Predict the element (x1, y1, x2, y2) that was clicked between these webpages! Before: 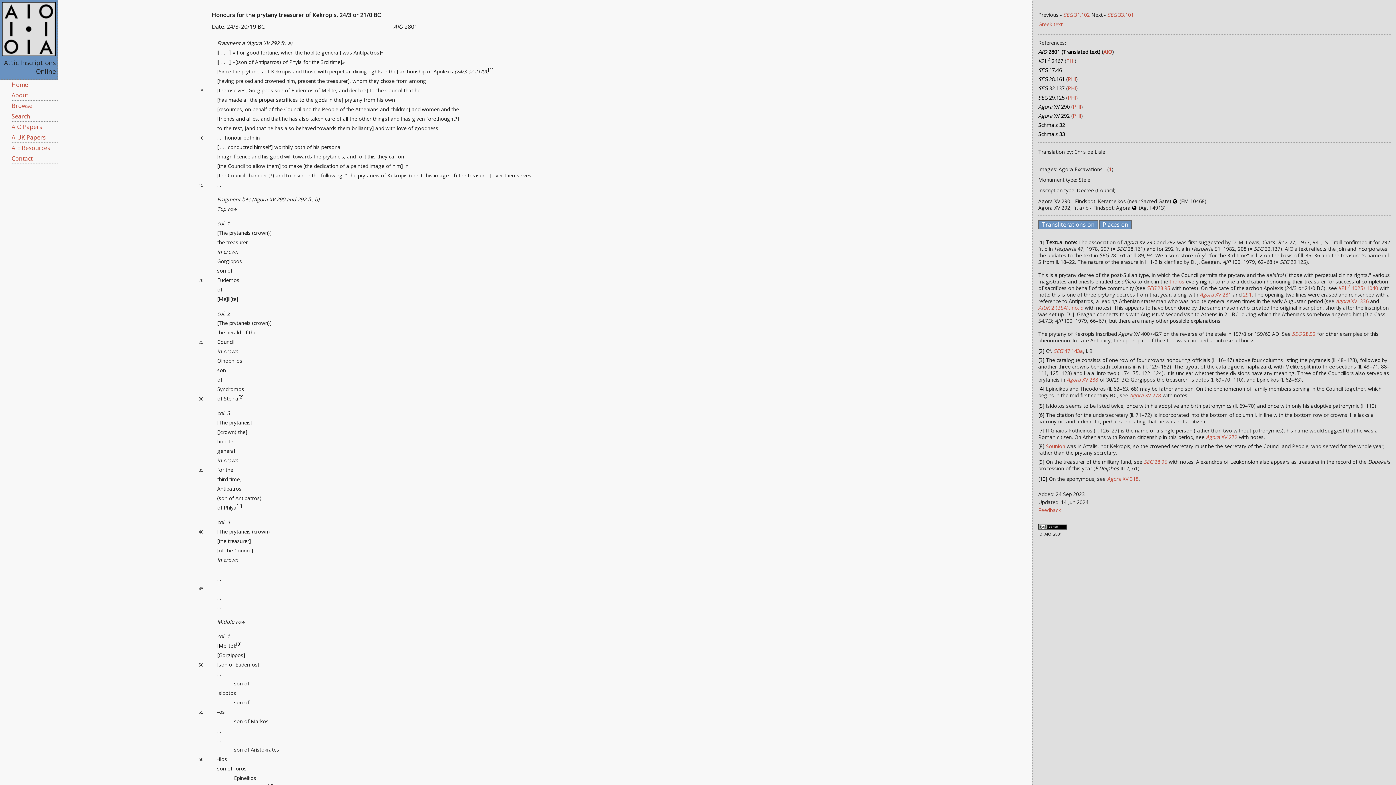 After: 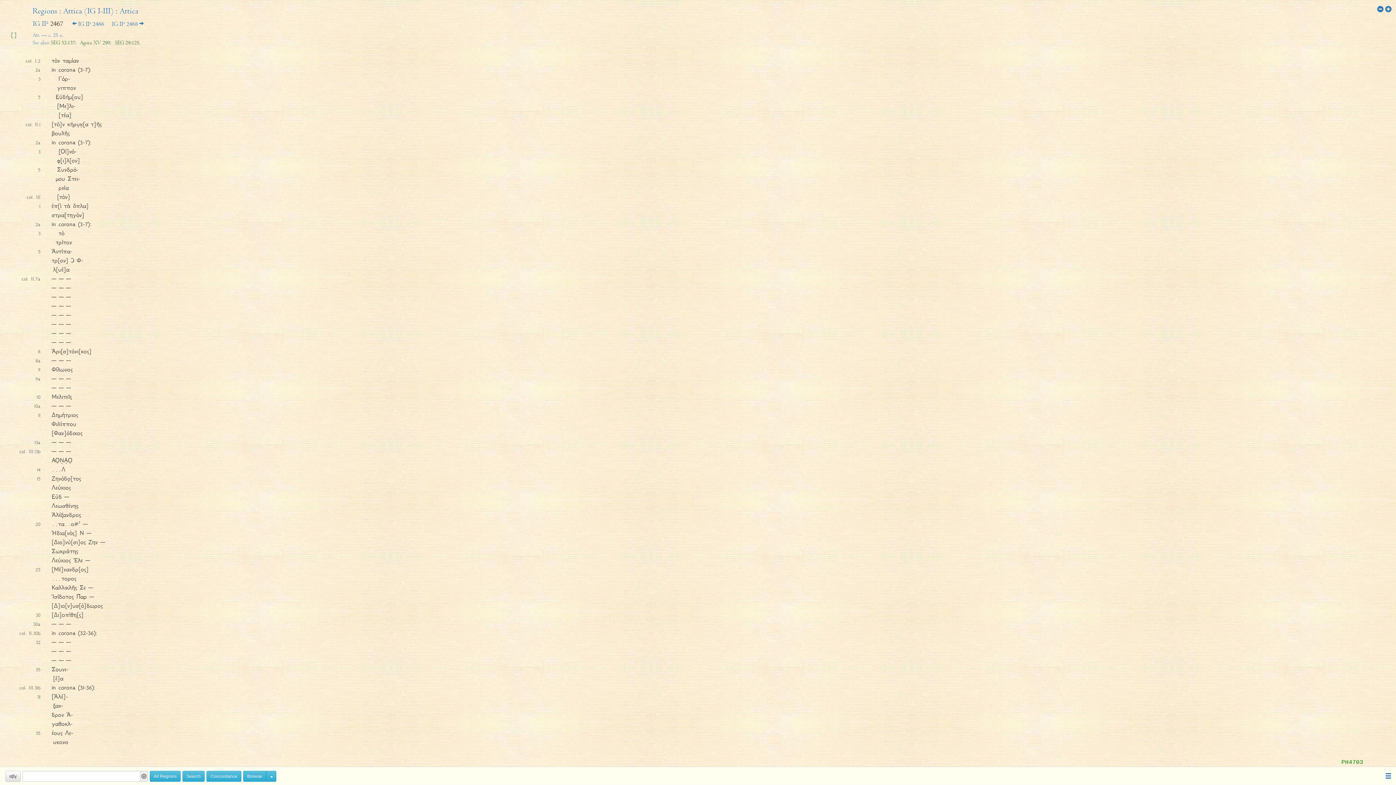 Action: label: PHI bbox: (1066, 57, 1074, 64)